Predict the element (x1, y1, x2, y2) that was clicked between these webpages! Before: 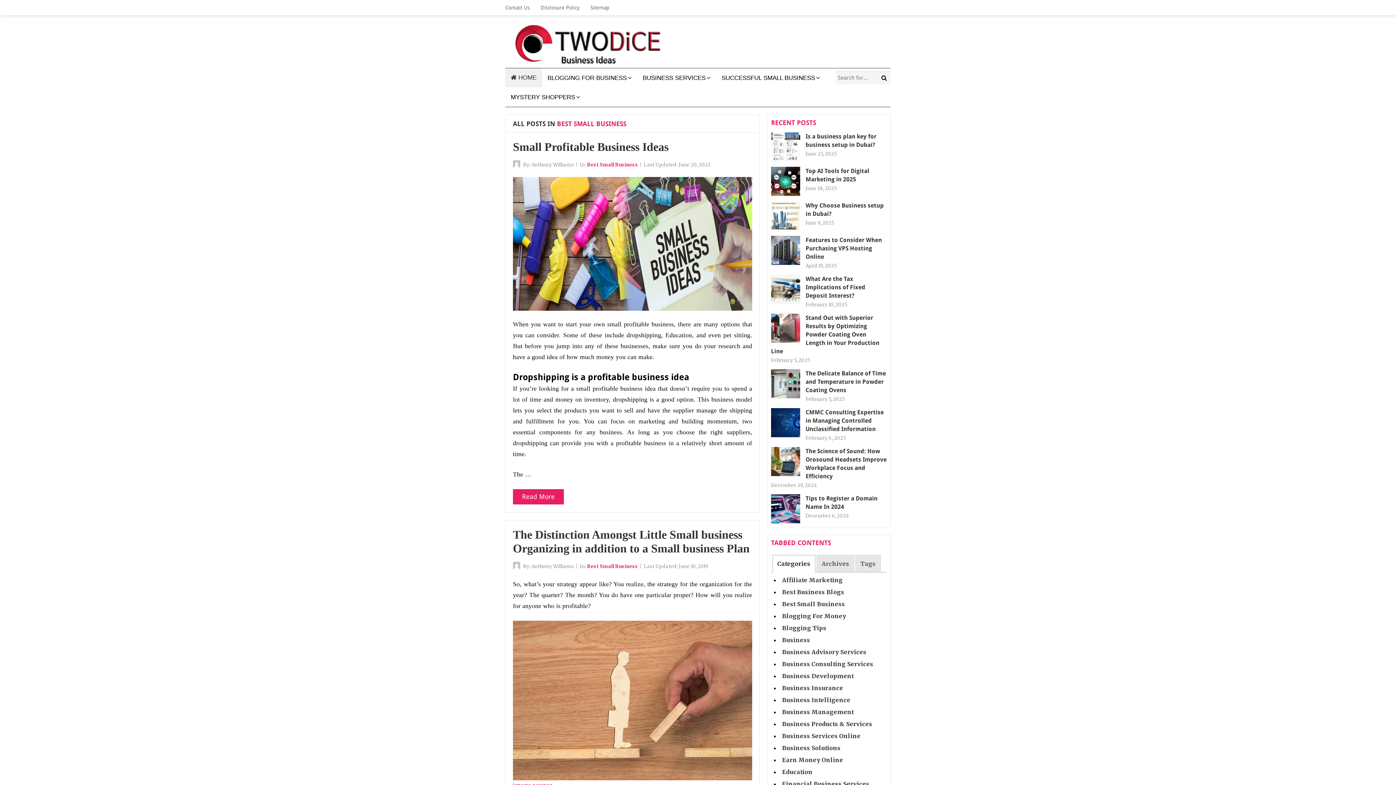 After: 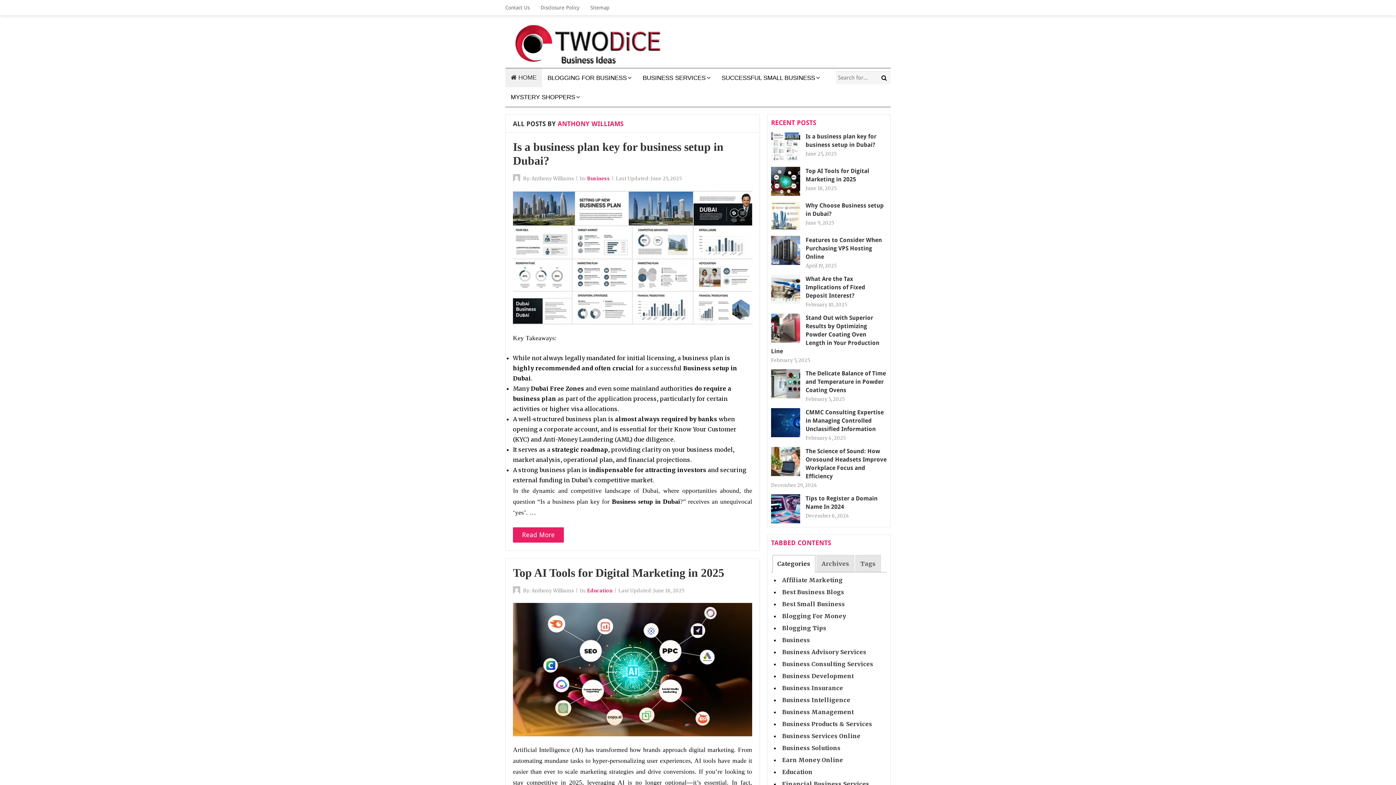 Action: bbox: (513, 563, 522, 569)